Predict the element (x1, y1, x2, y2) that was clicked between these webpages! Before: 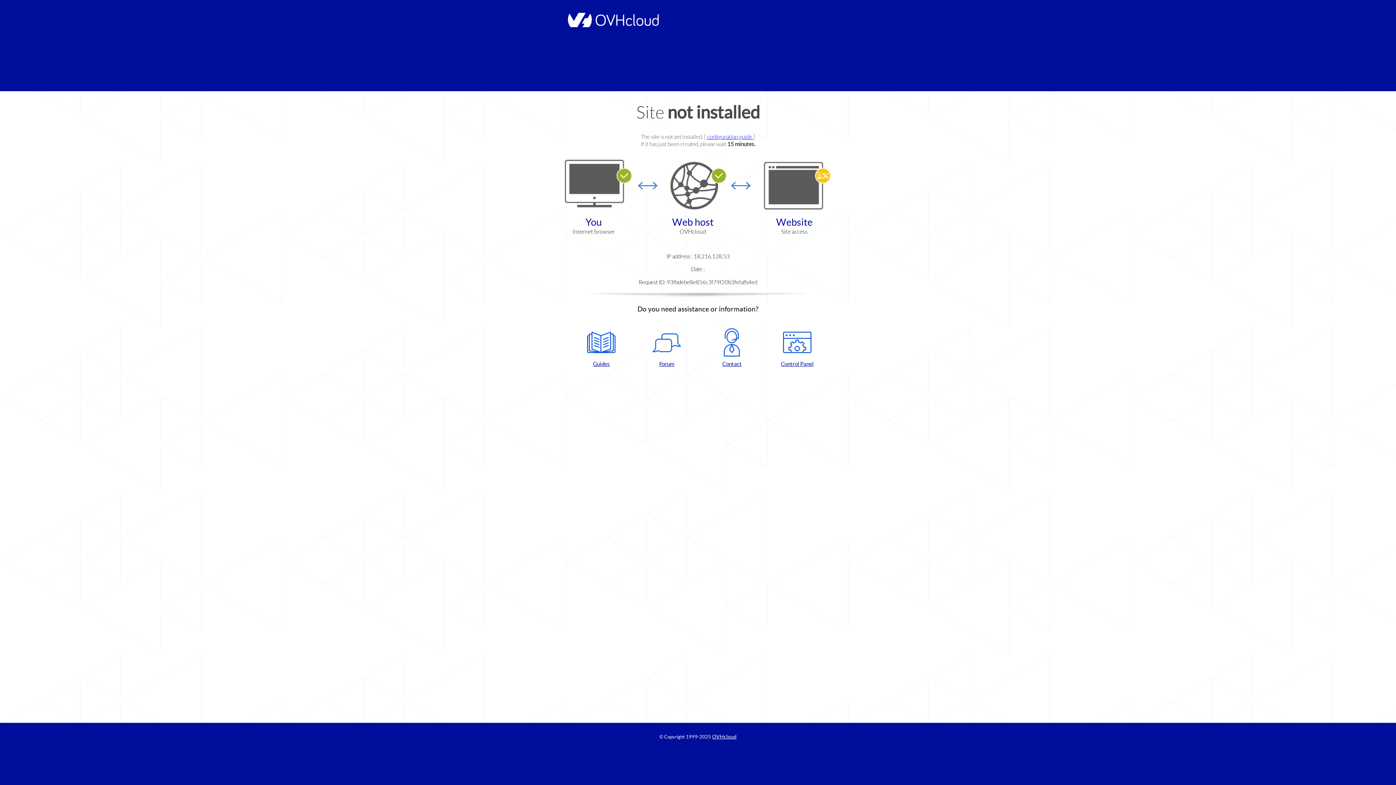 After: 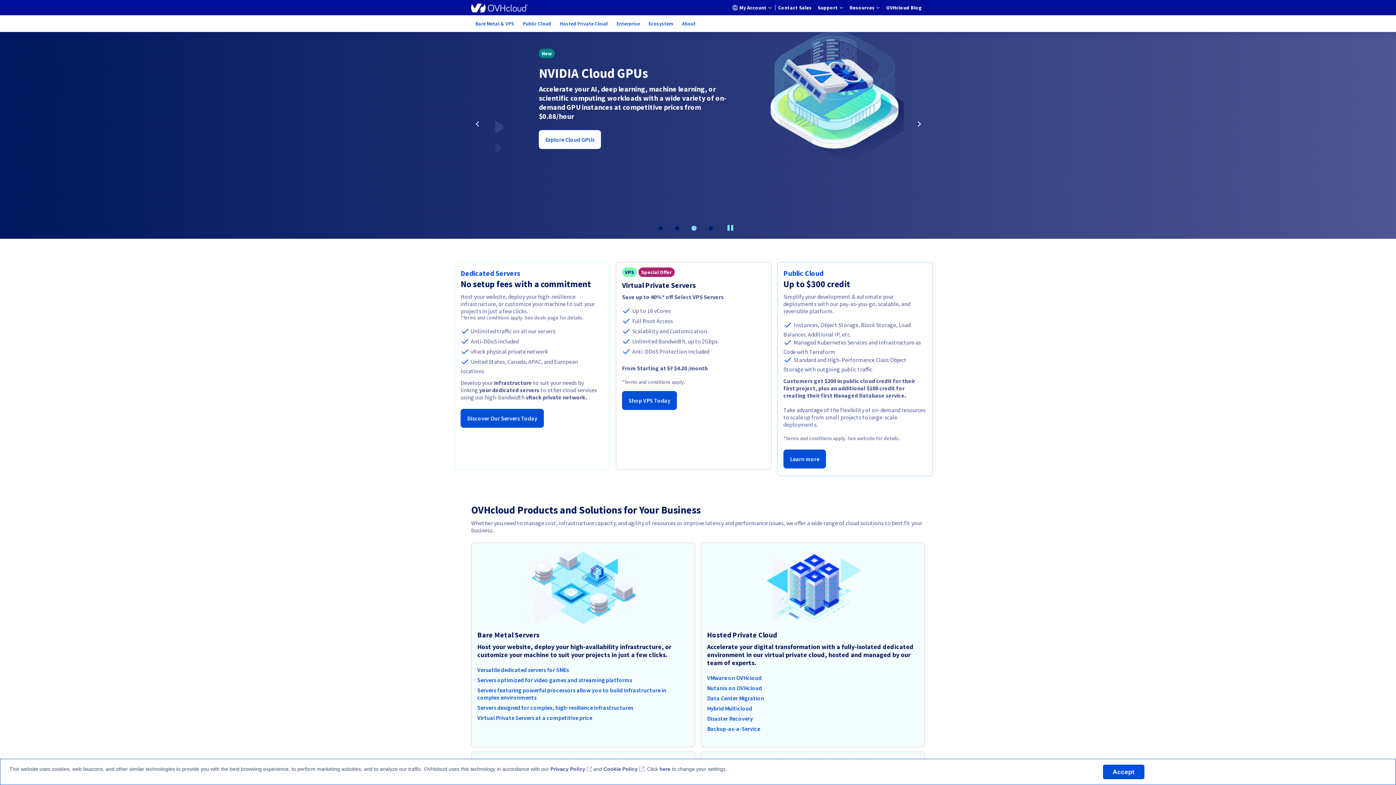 Action: label: OVHcloud bbox: (712, 734, 736, 740)